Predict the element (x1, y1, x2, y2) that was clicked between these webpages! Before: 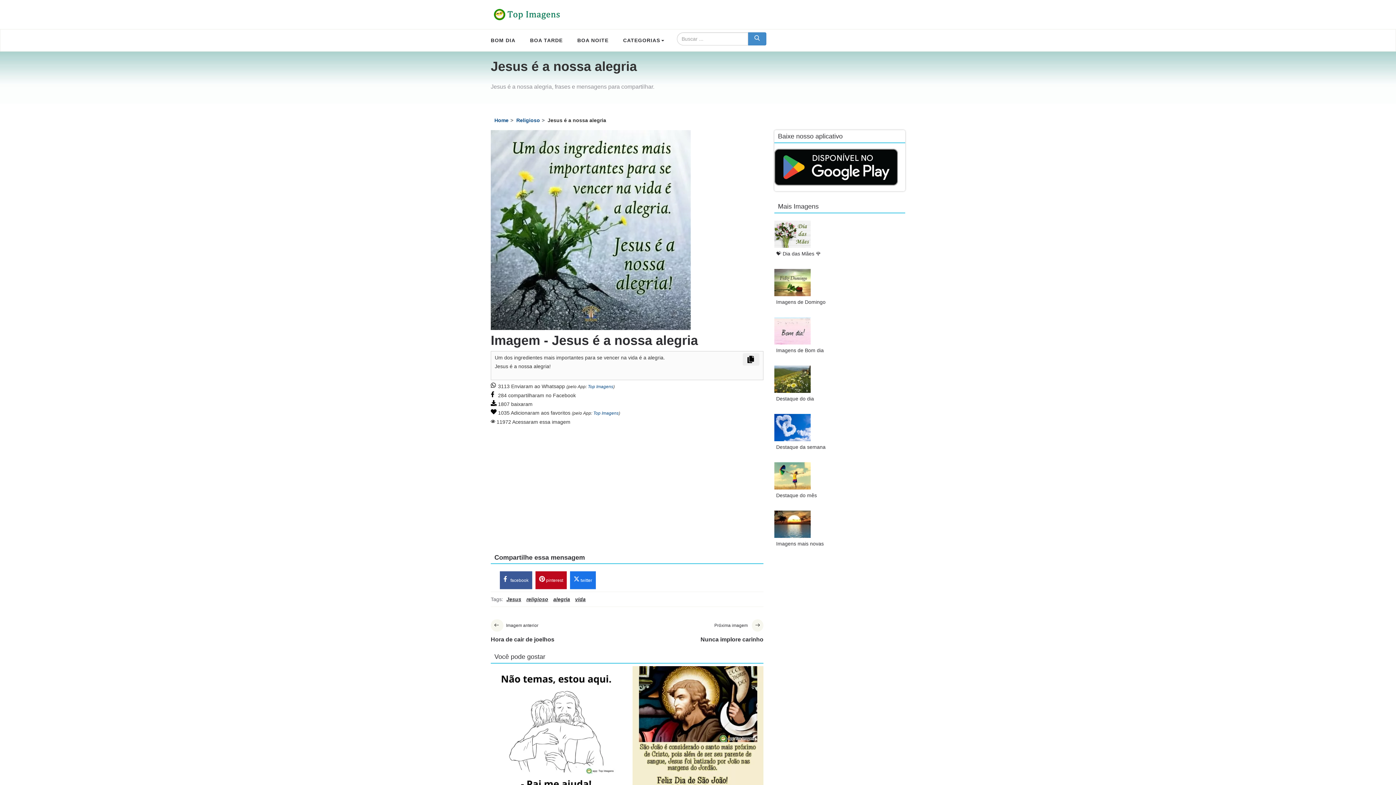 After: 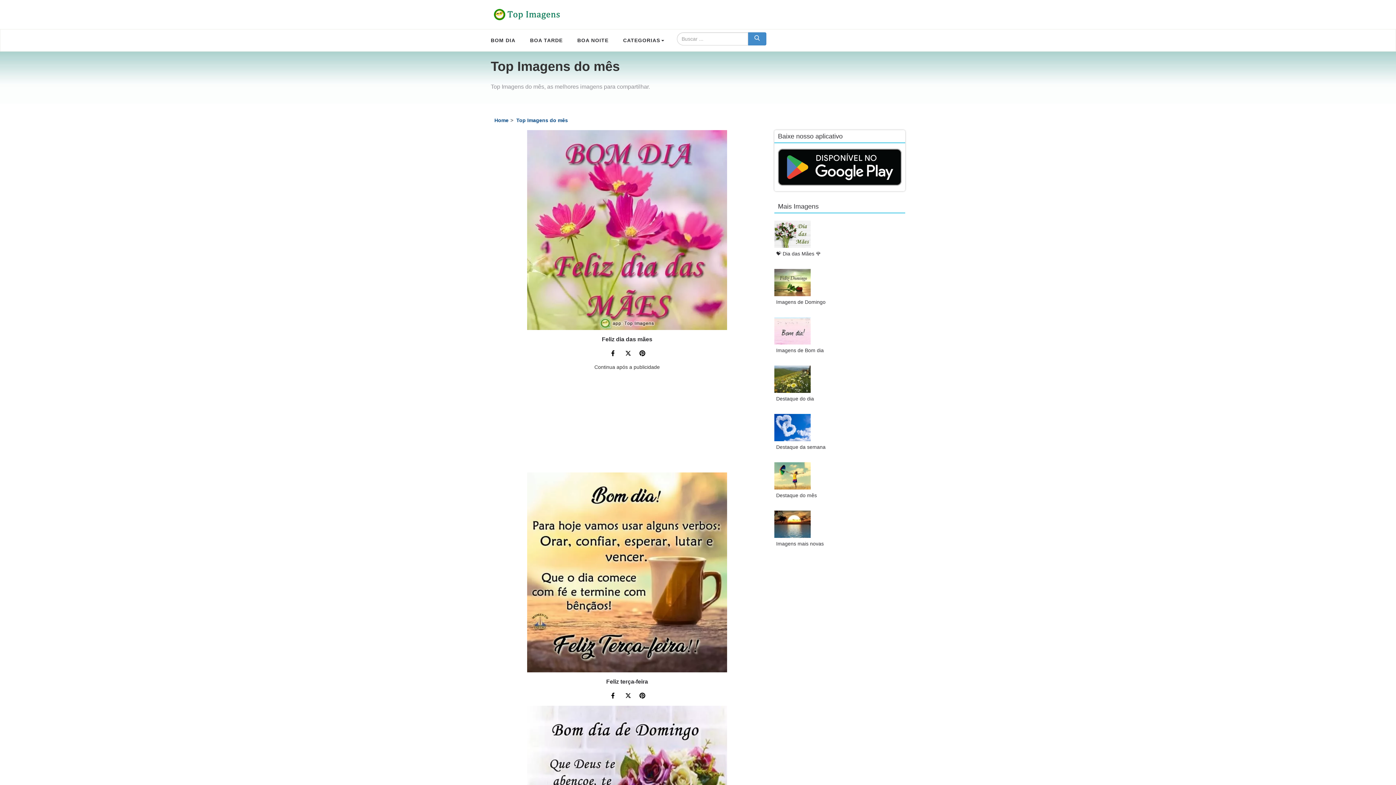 Action: bbox: (774, 462, 810, 489)